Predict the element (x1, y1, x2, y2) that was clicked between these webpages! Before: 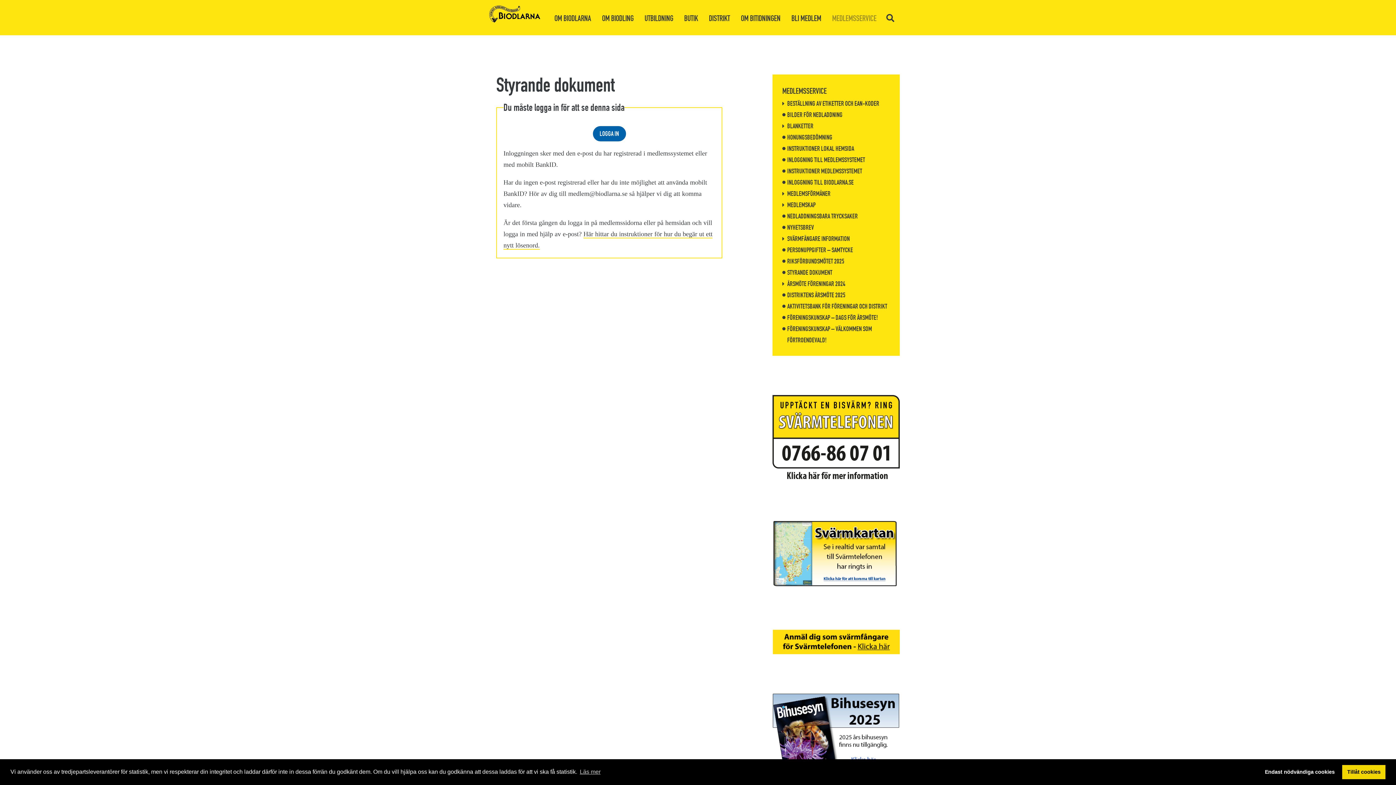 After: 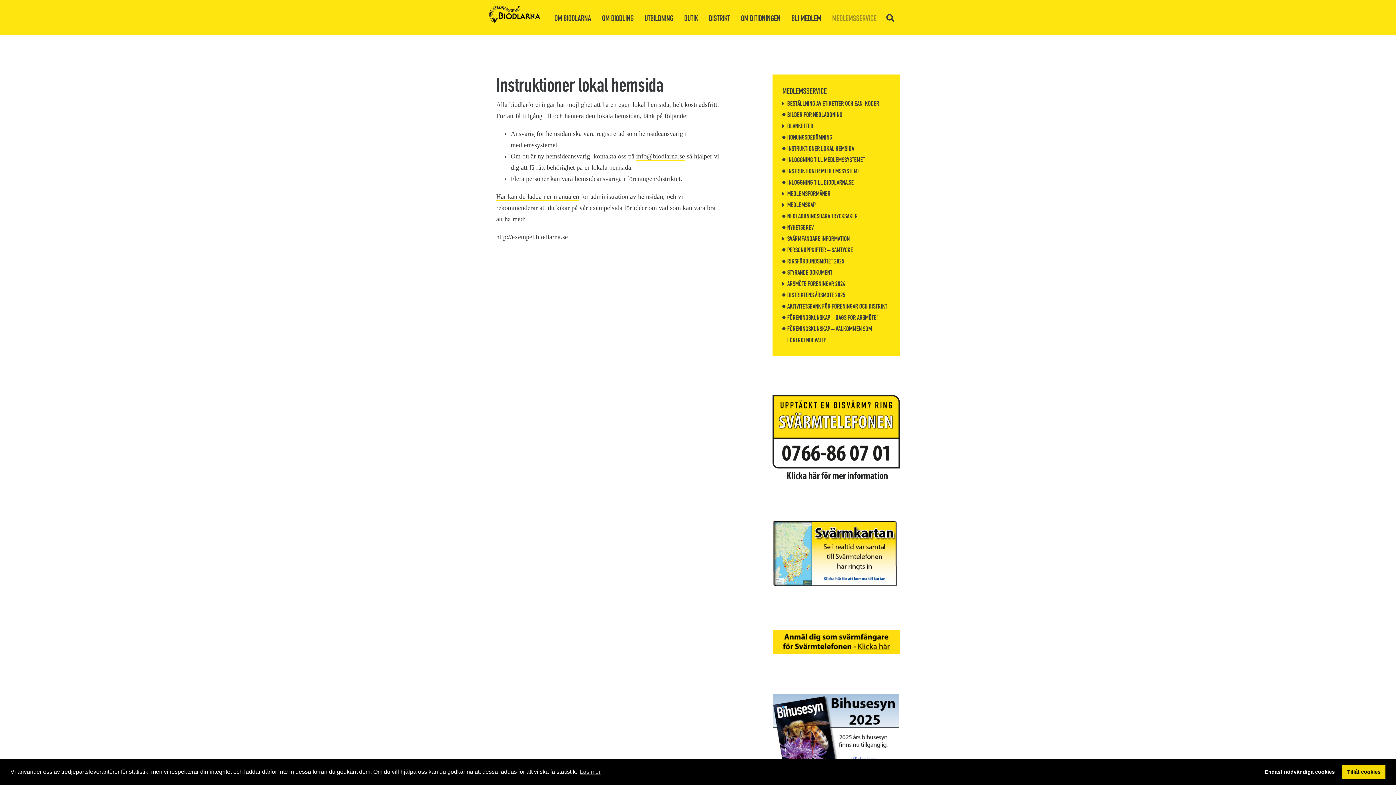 Action: bbox: (787, 144, 854, 152) label: INSTRUKTIONER LOKAL HEMSIDA